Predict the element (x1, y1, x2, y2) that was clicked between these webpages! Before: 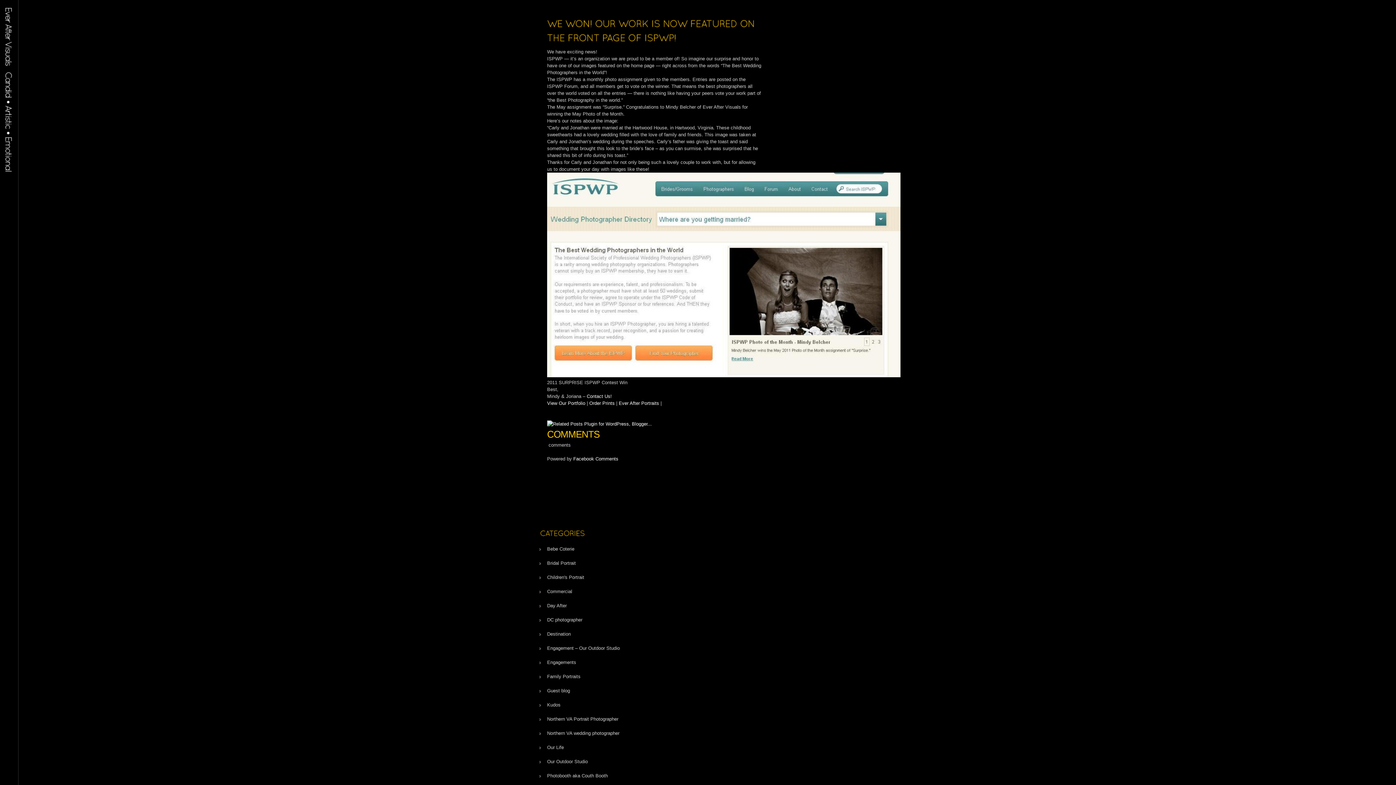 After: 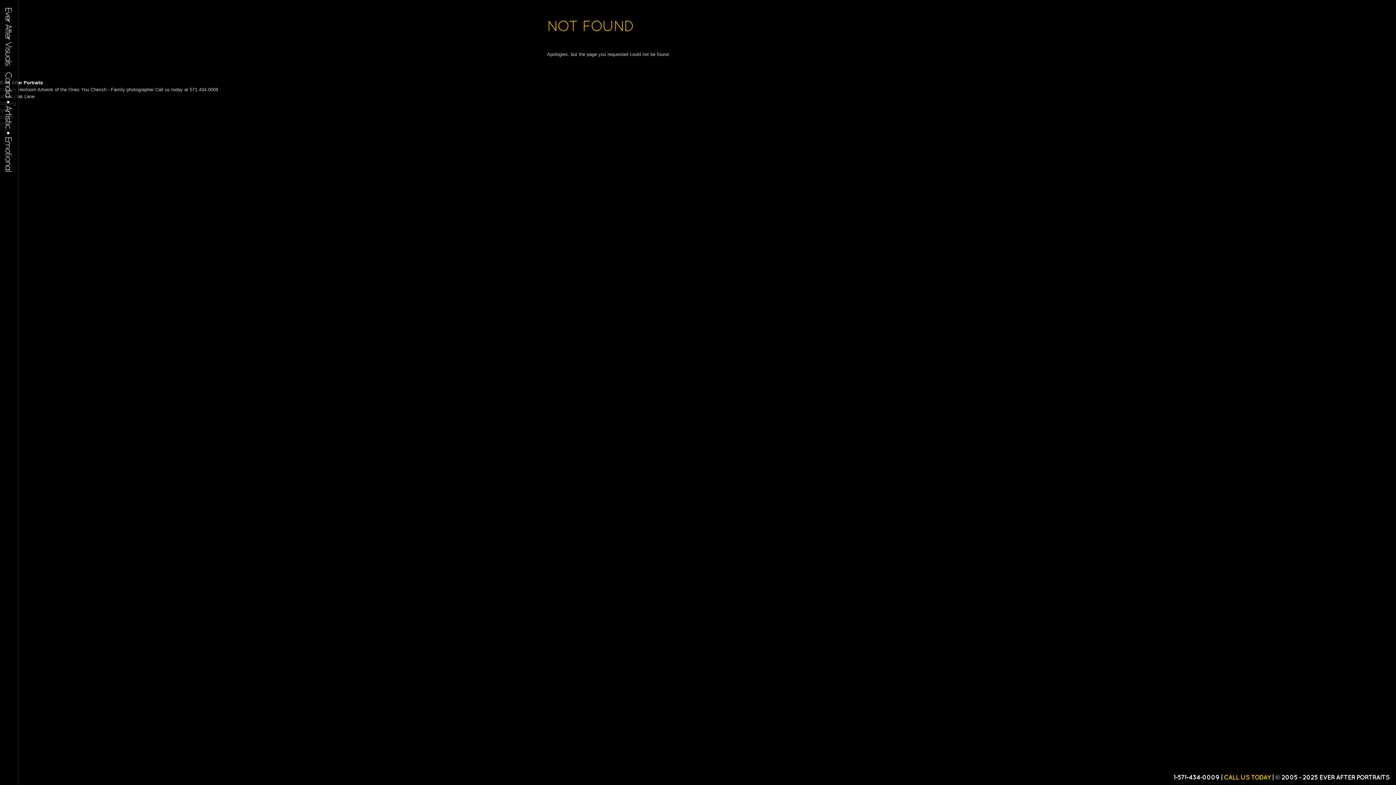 Action: bbox: (618, 400, 659, 406) label: Ever After Portraits